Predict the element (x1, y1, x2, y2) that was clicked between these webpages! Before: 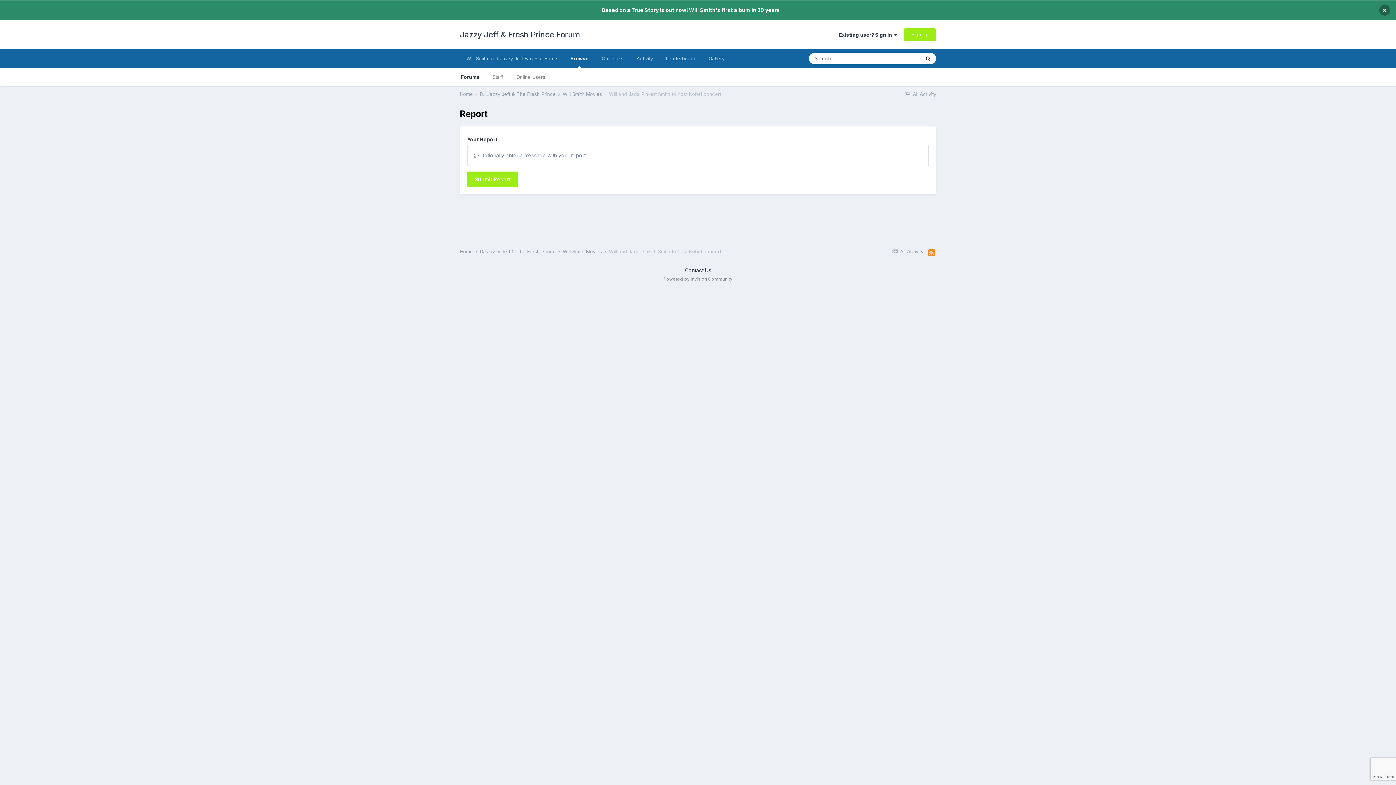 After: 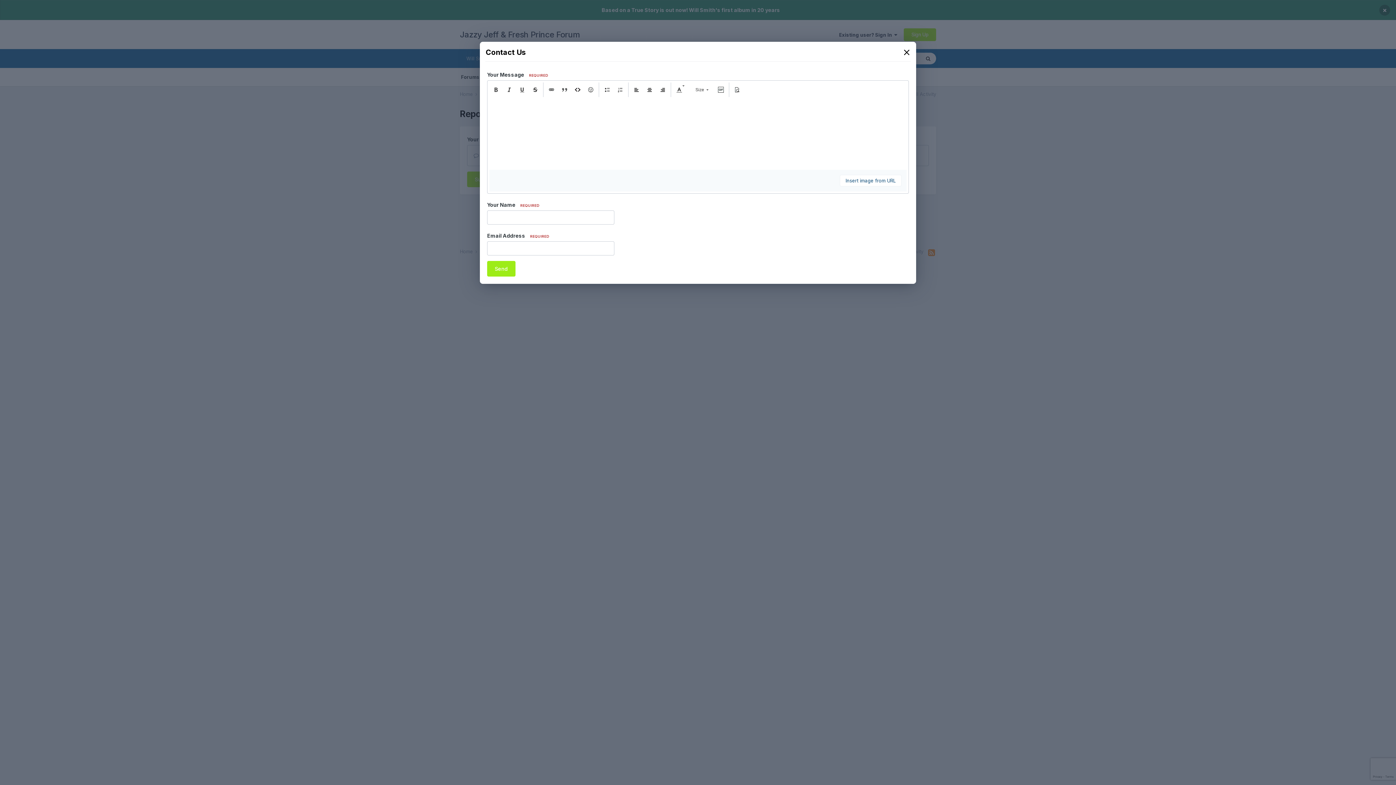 Action: bbox: (685, 267, 711, 273) label: Contact Us